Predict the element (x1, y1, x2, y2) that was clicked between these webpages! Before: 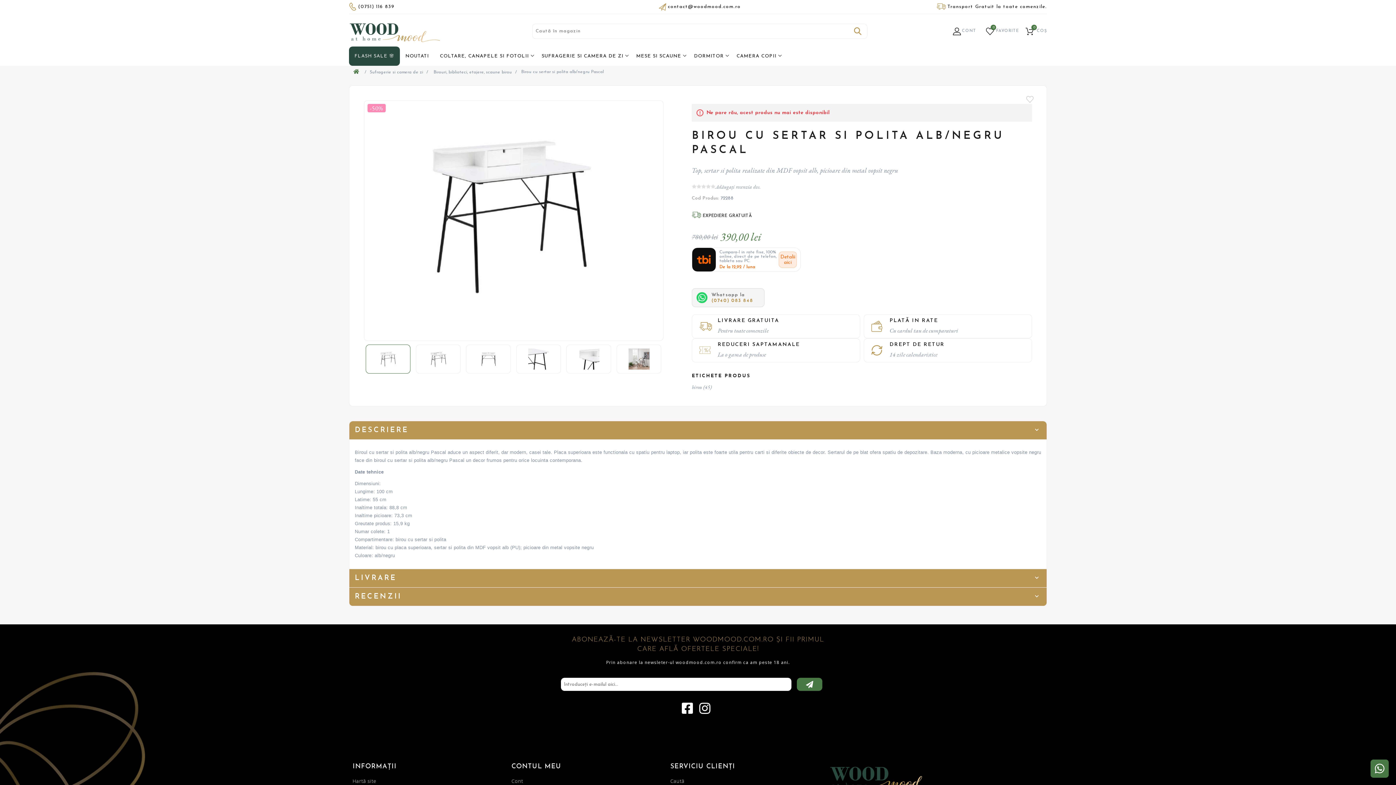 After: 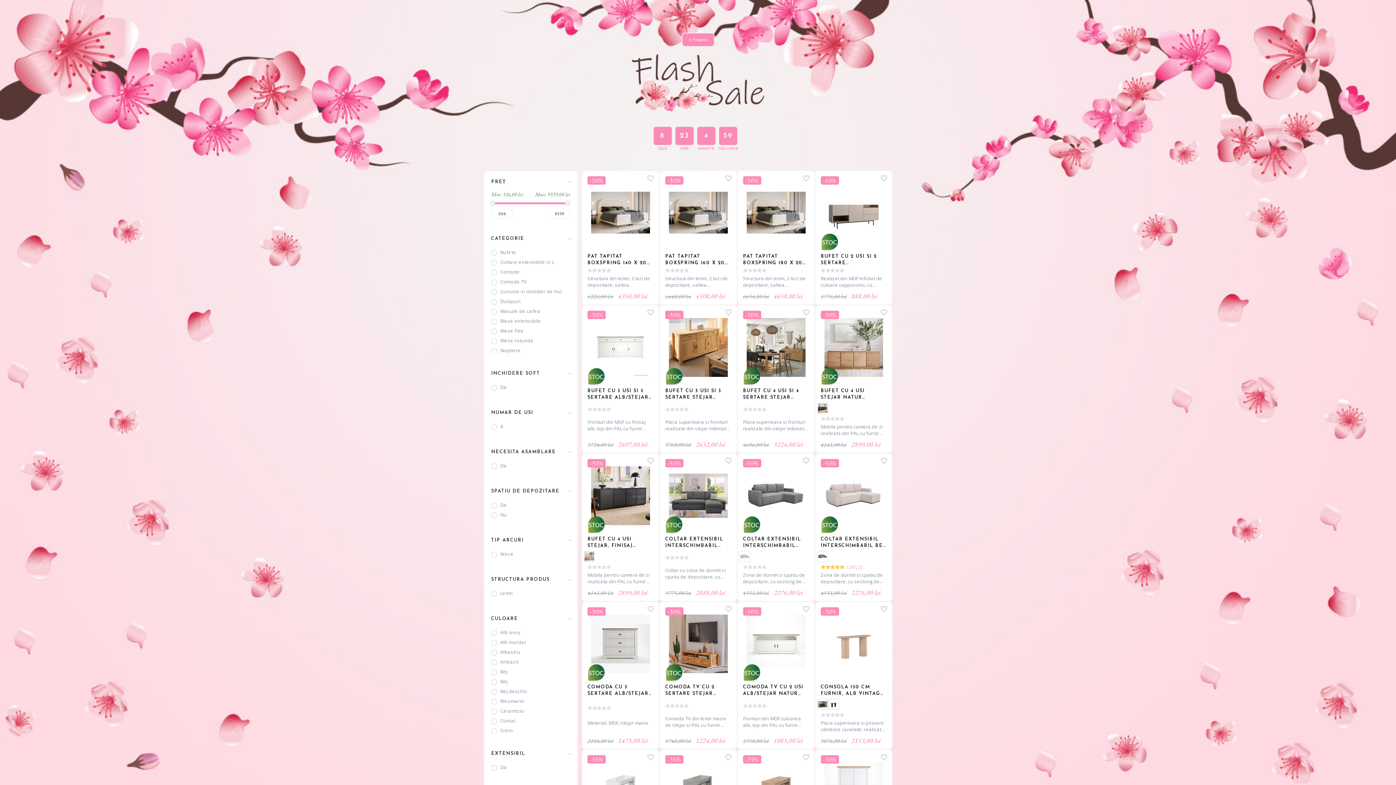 Action: bbox: (349, 46, 400, 65) label: FLASH SALE 🌸